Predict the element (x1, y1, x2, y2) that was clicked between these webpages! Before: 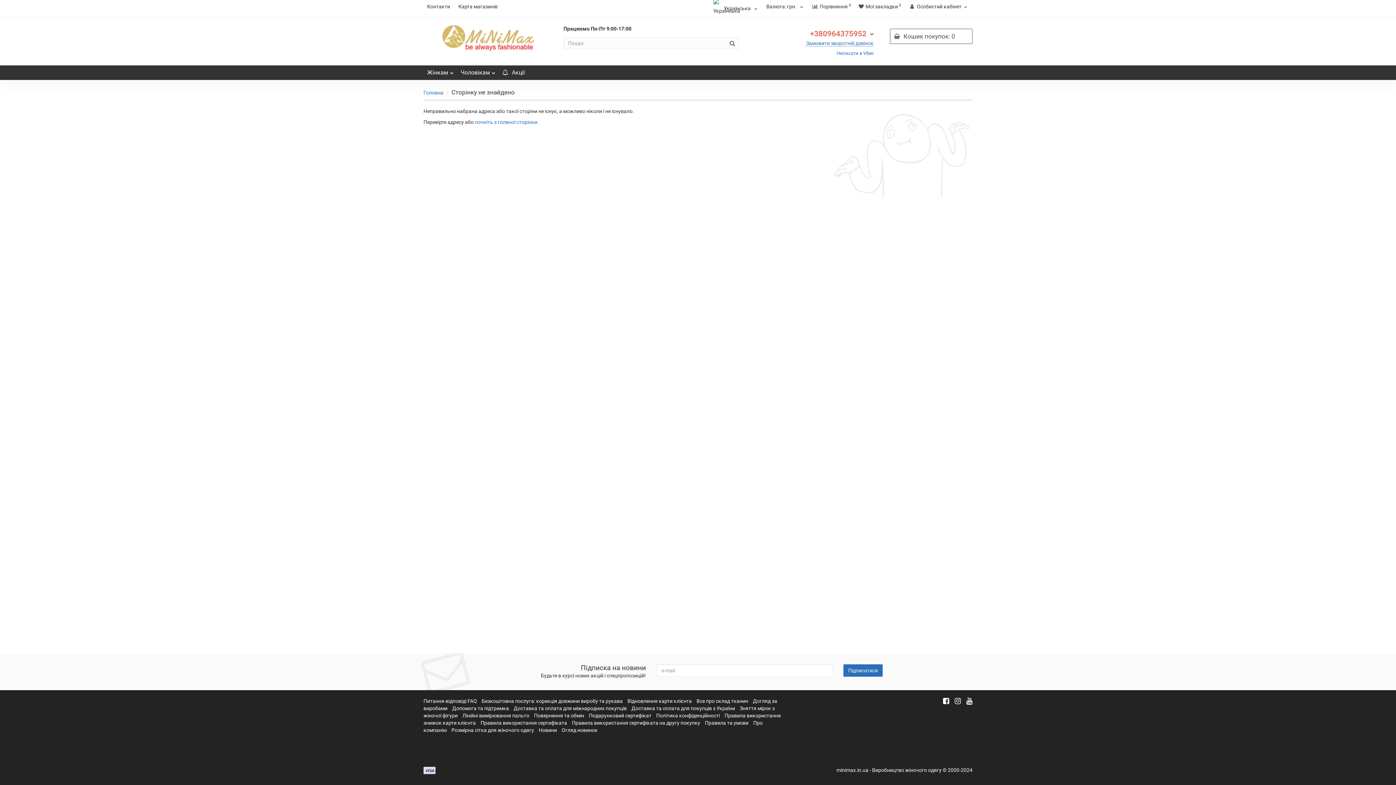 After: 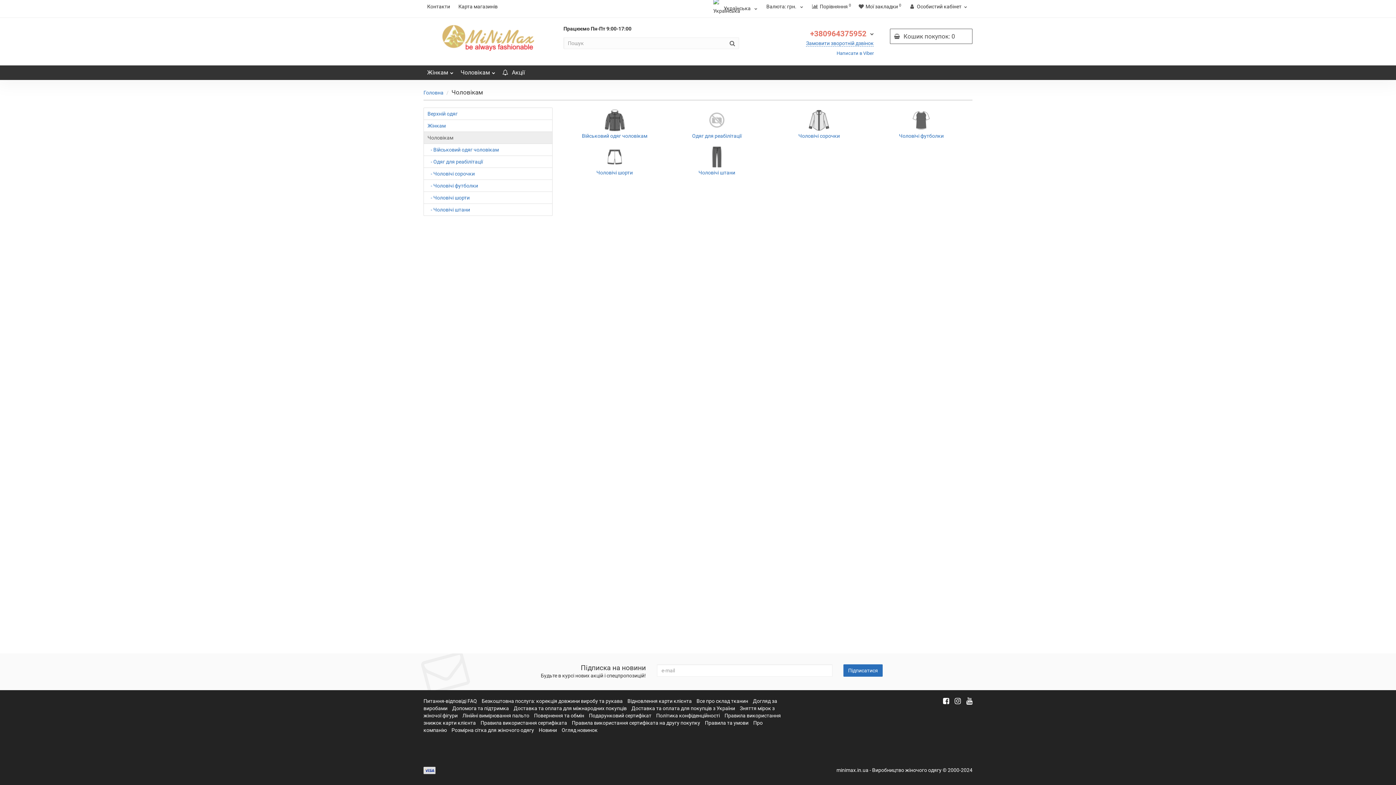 Action: bbox: (457, 65, 498, 80) label: Чоловікам